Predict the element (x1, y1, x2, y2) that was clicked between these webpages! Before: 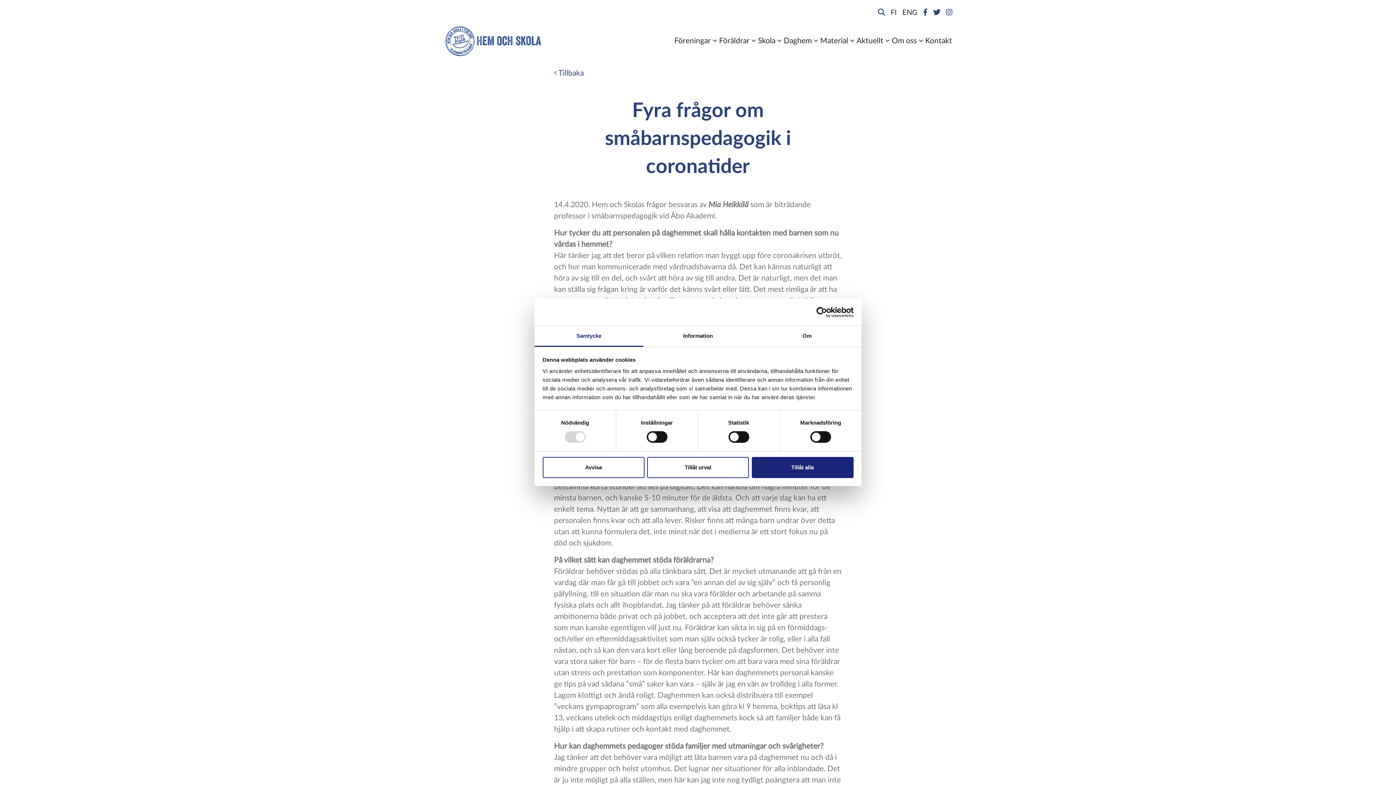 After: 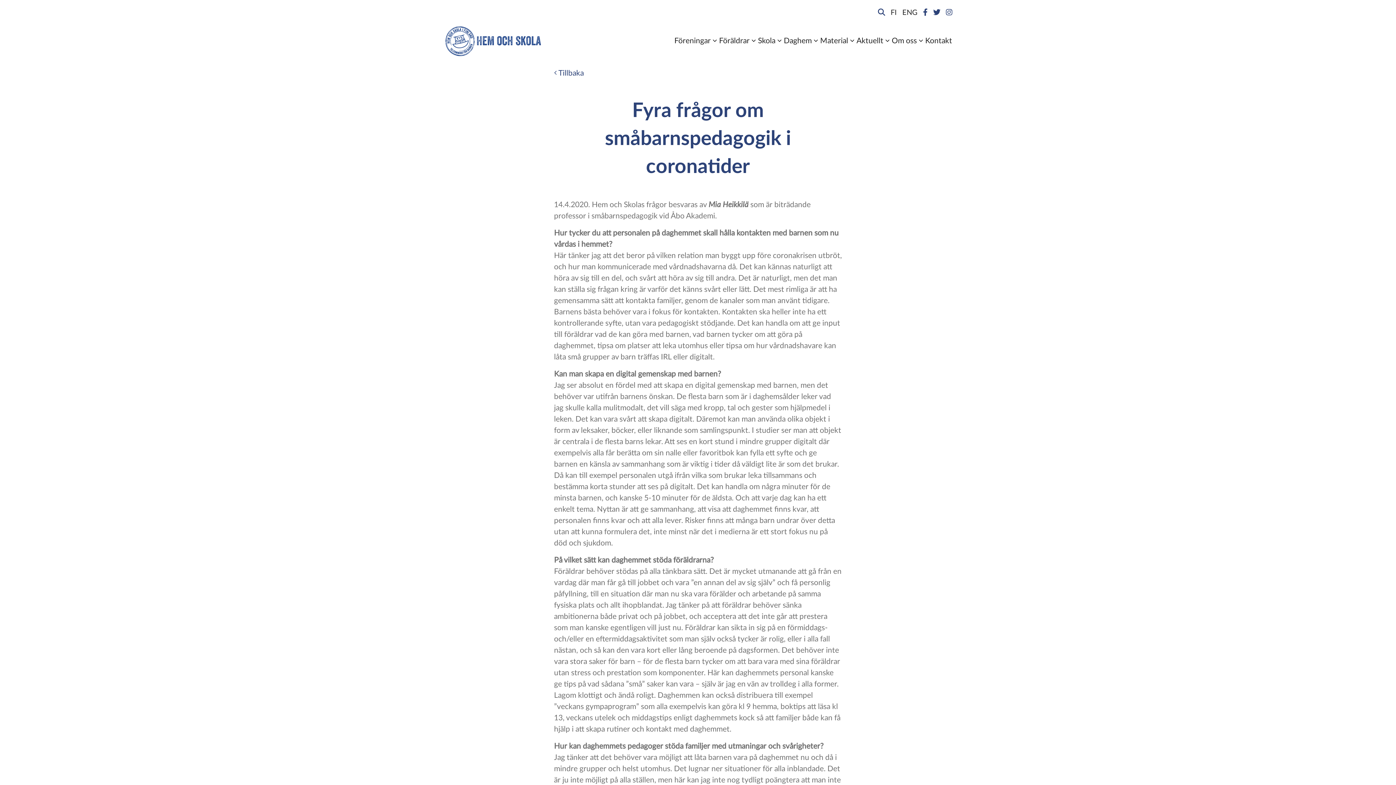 Action: label: Tillåt urval bbox: (647, 457, 749, 478)